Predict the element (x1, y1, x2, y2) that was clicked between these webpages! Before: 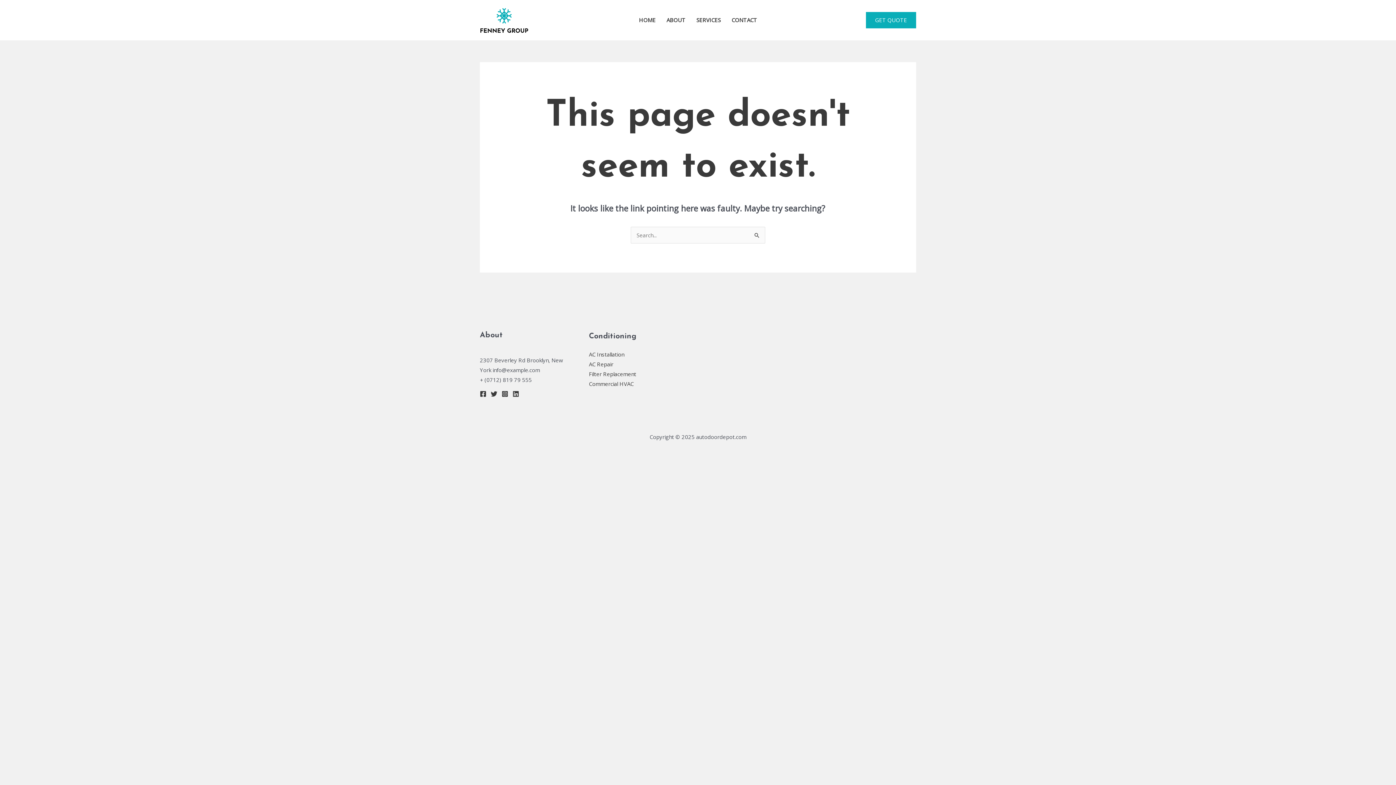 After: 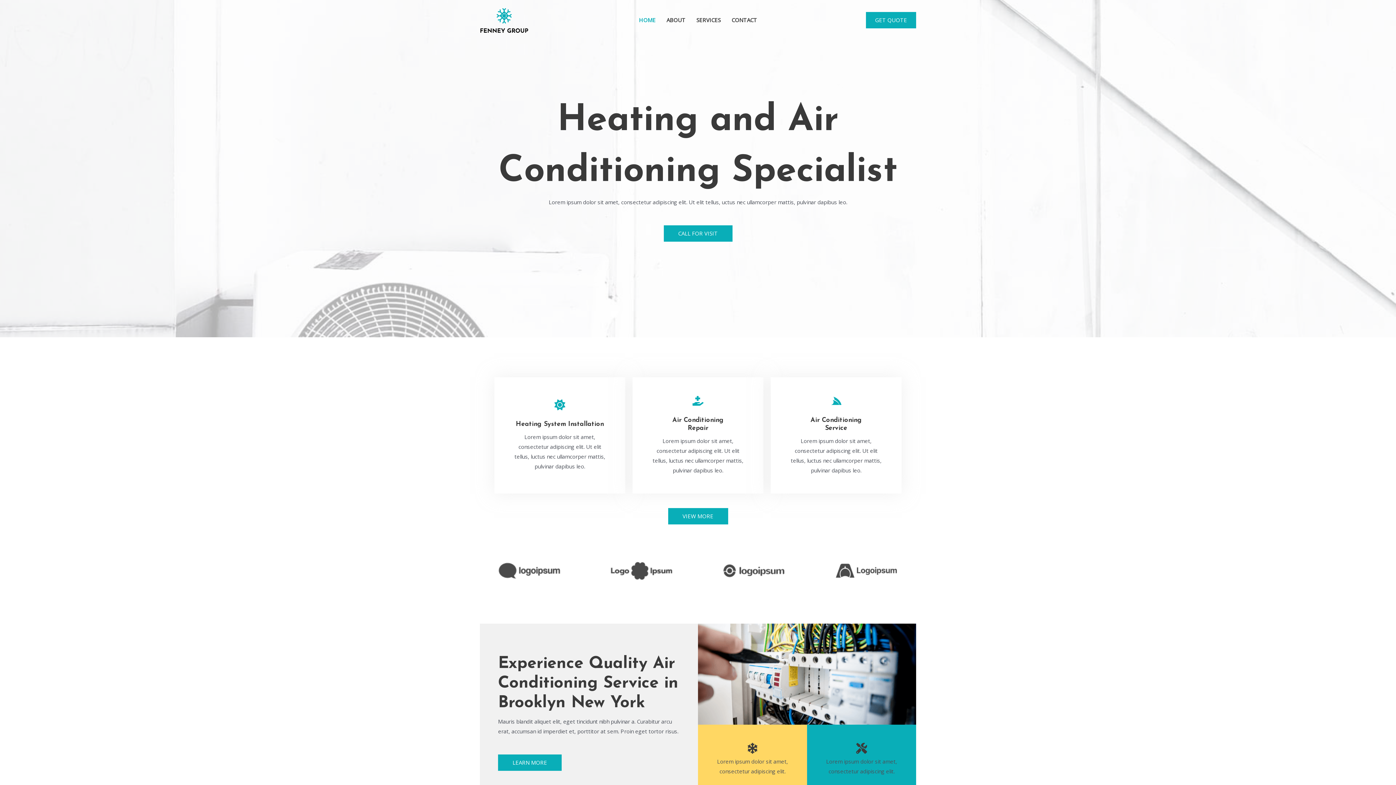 Action: bbox: (633, 7, 661, 32) label: HOME